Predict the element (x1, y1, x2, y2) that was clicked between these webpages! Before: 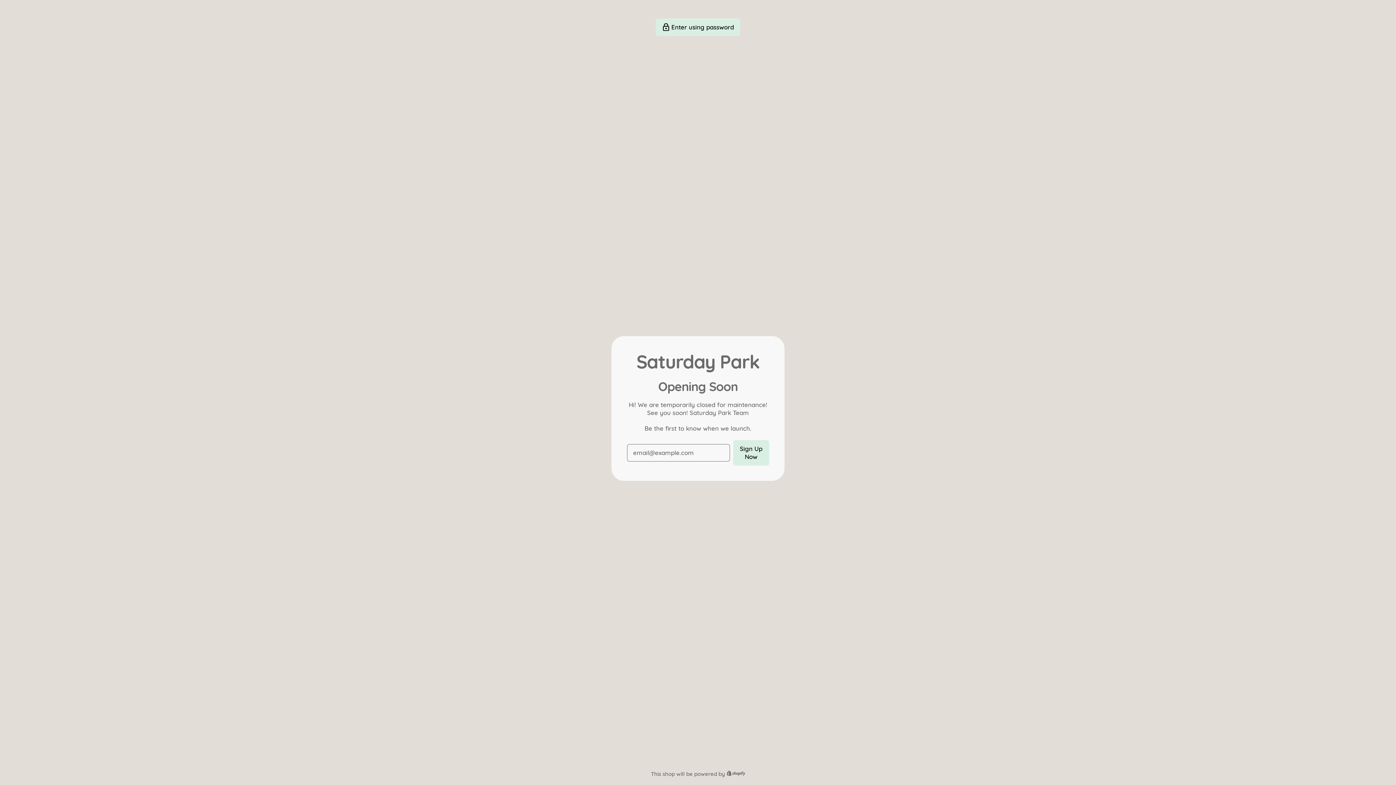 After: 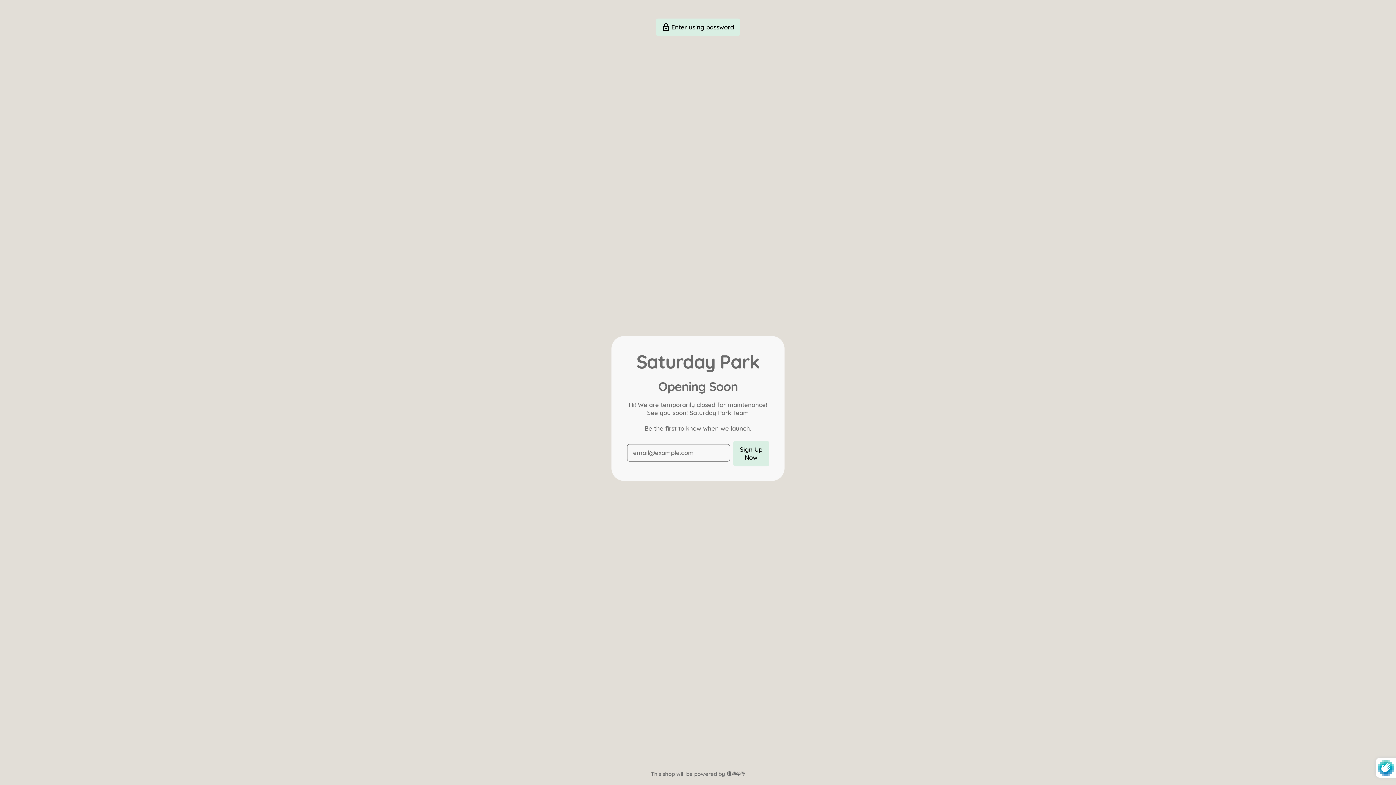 Action: bbox: (733, 440, 769, 465) label: Sign Up Now